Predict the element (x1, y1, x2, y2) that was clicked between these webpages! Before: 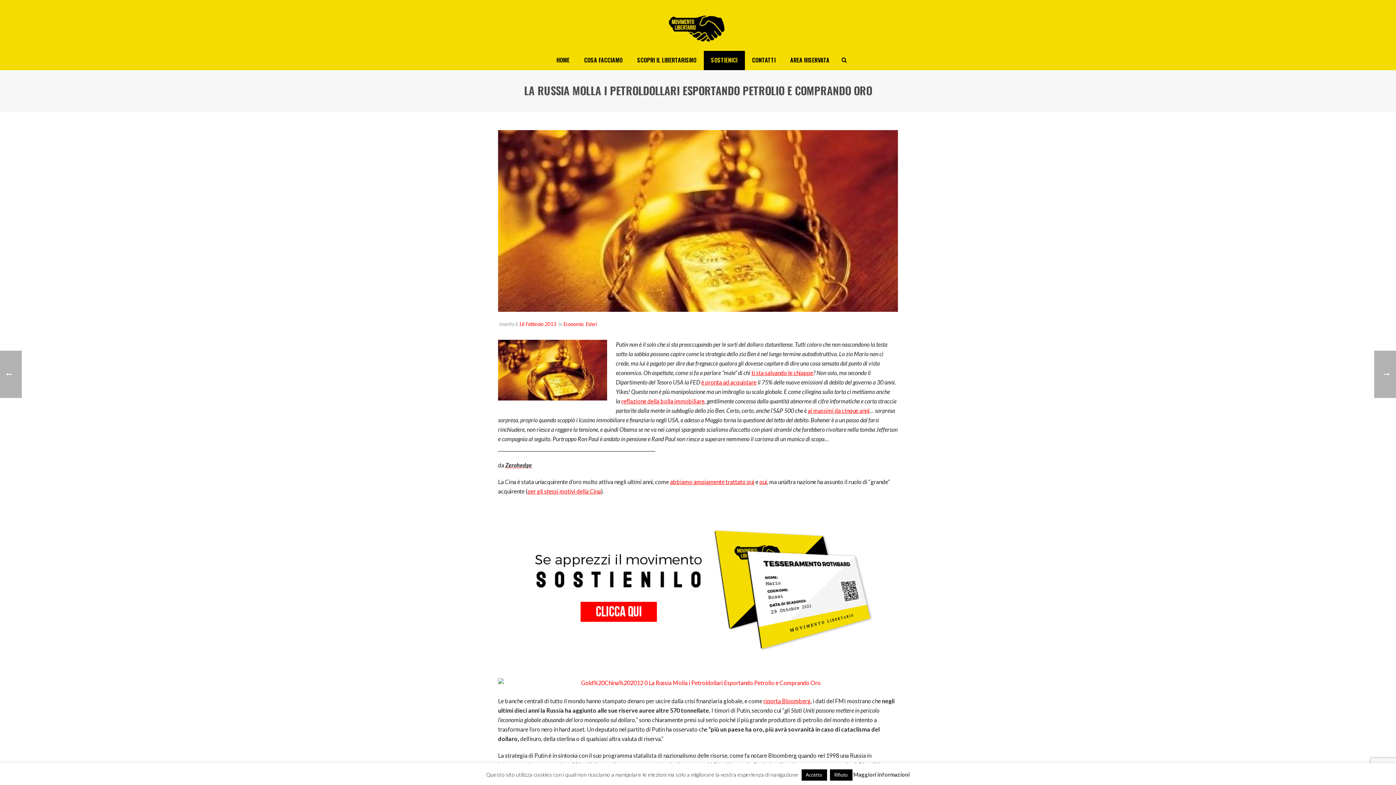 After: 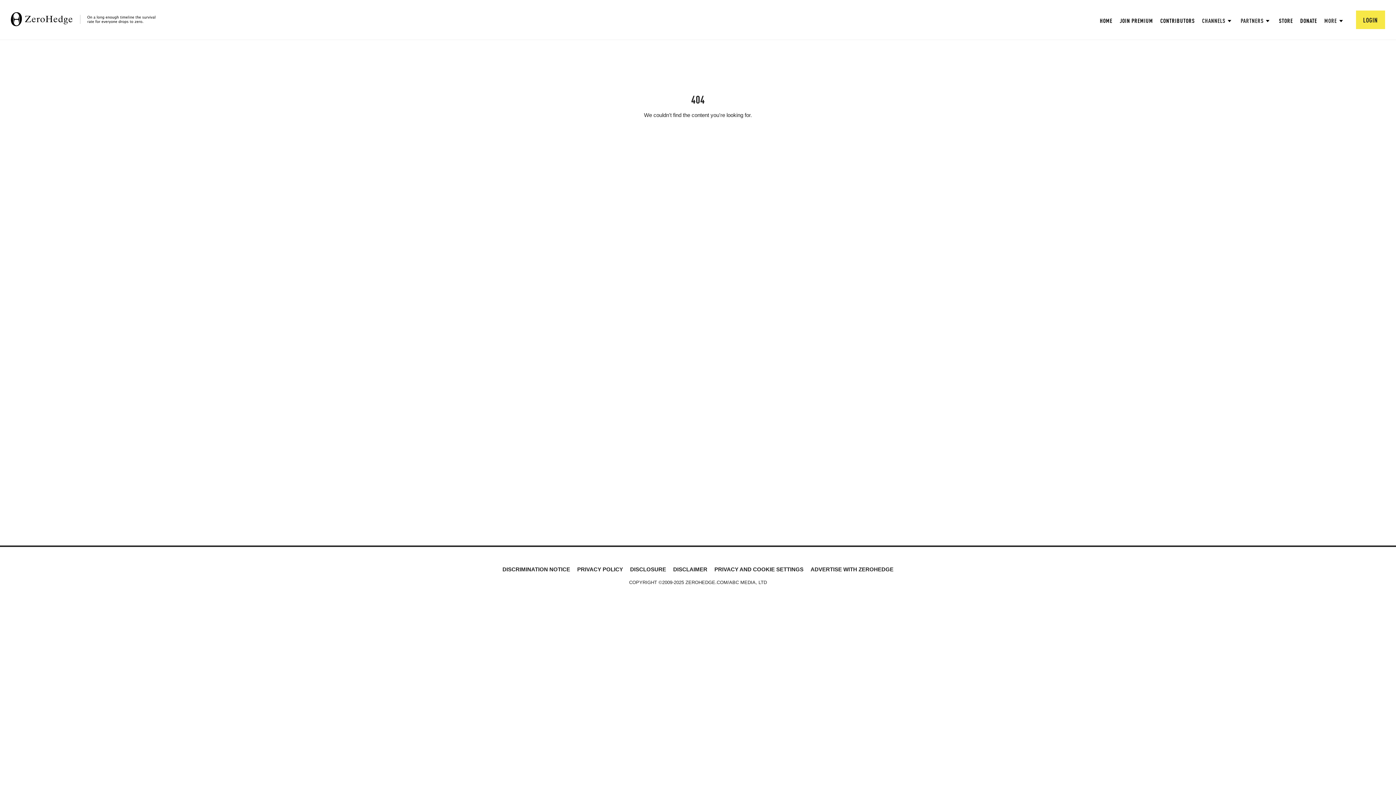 Action: bbox: (498, 678, 898, 688)